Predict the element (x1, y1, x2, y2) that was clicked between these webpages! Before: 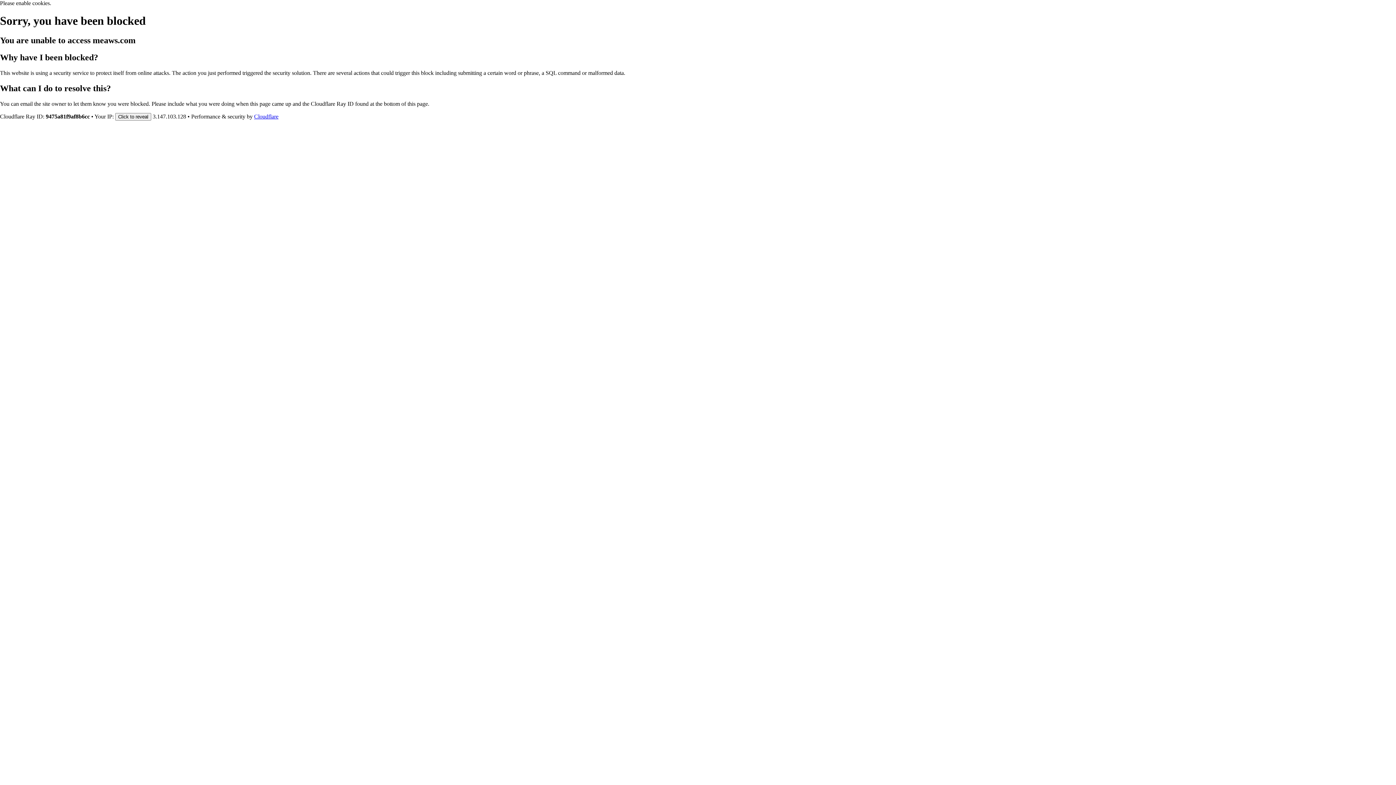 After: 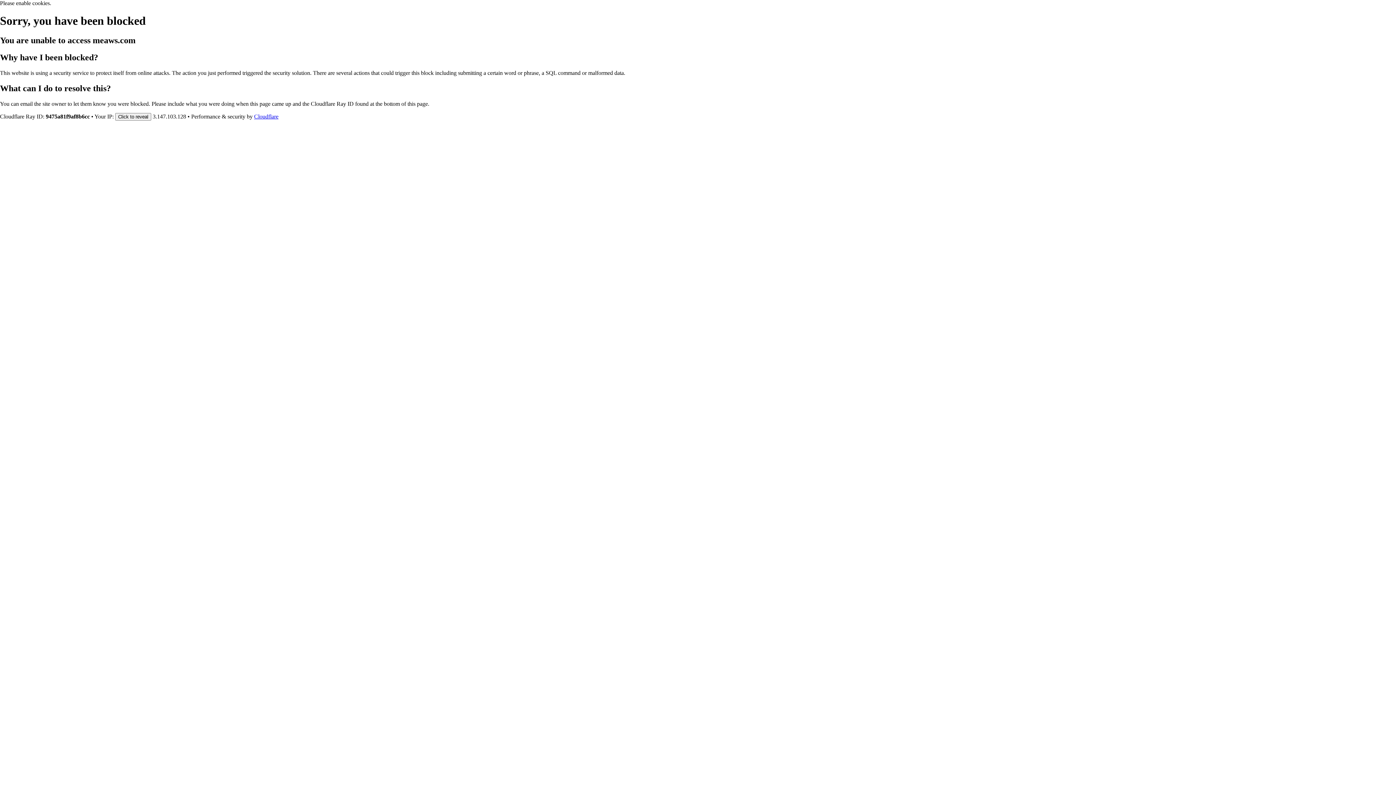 Action: bbox: (254, 113, 278, 119) label: Cloudflare